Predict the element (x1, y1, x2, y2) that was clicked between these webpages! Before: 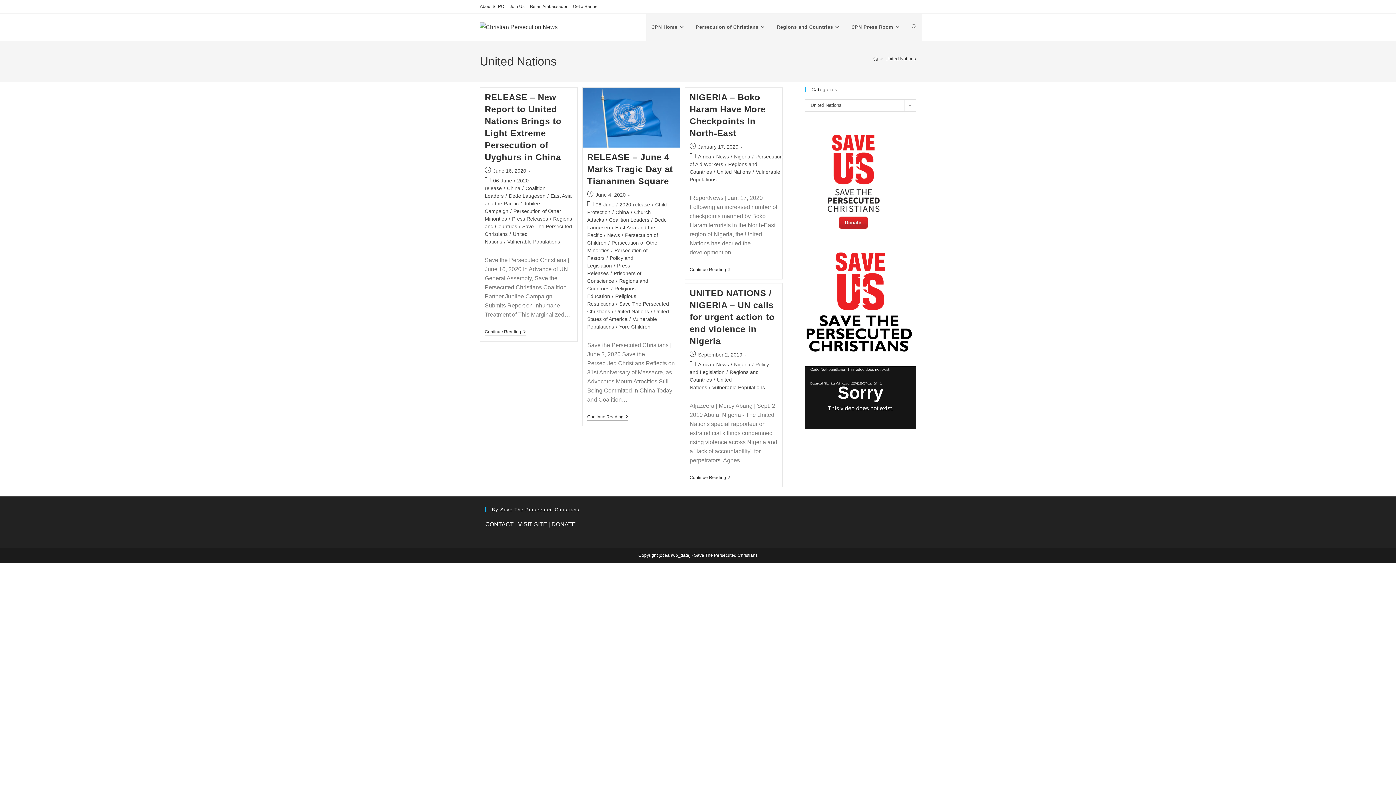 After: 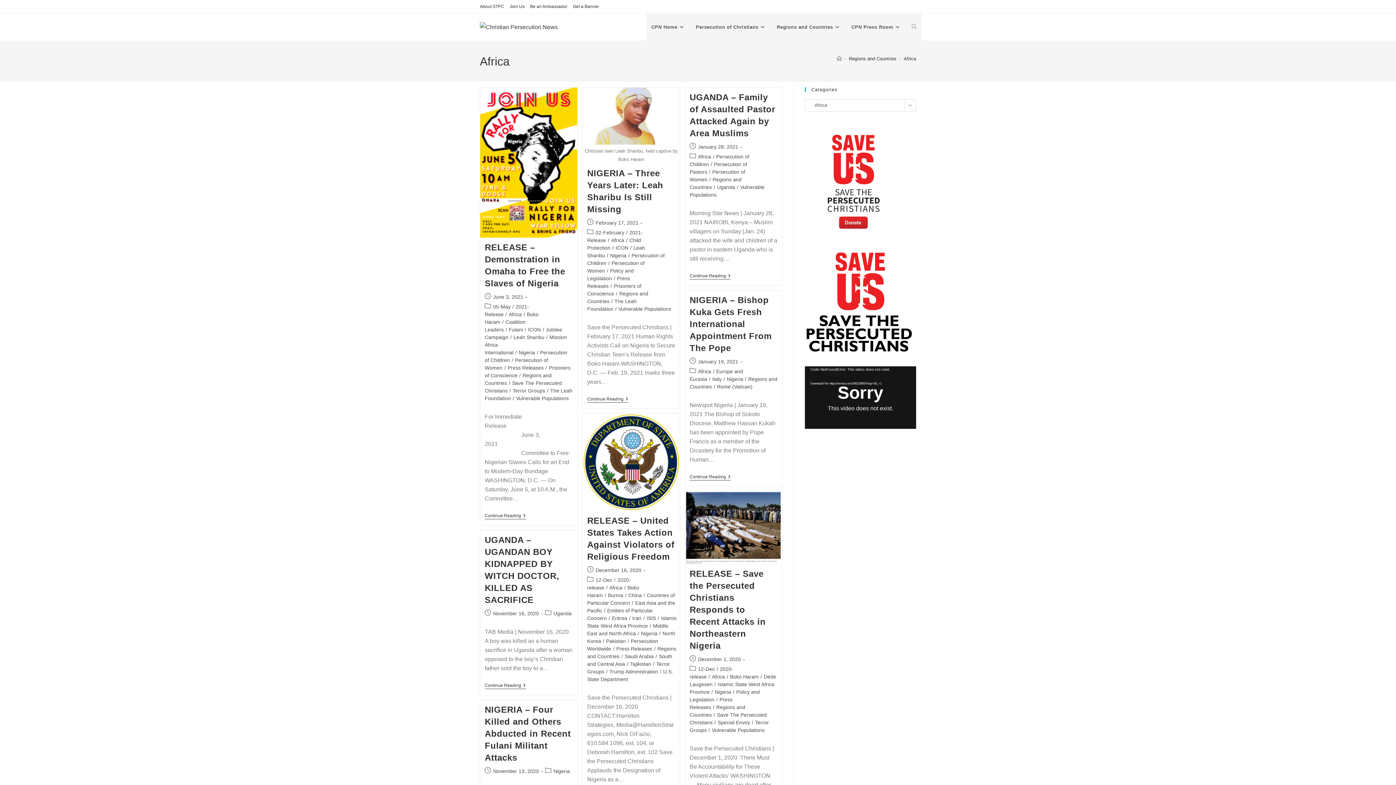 Action: bbox: (698, 153, 711, 159) label: Africa